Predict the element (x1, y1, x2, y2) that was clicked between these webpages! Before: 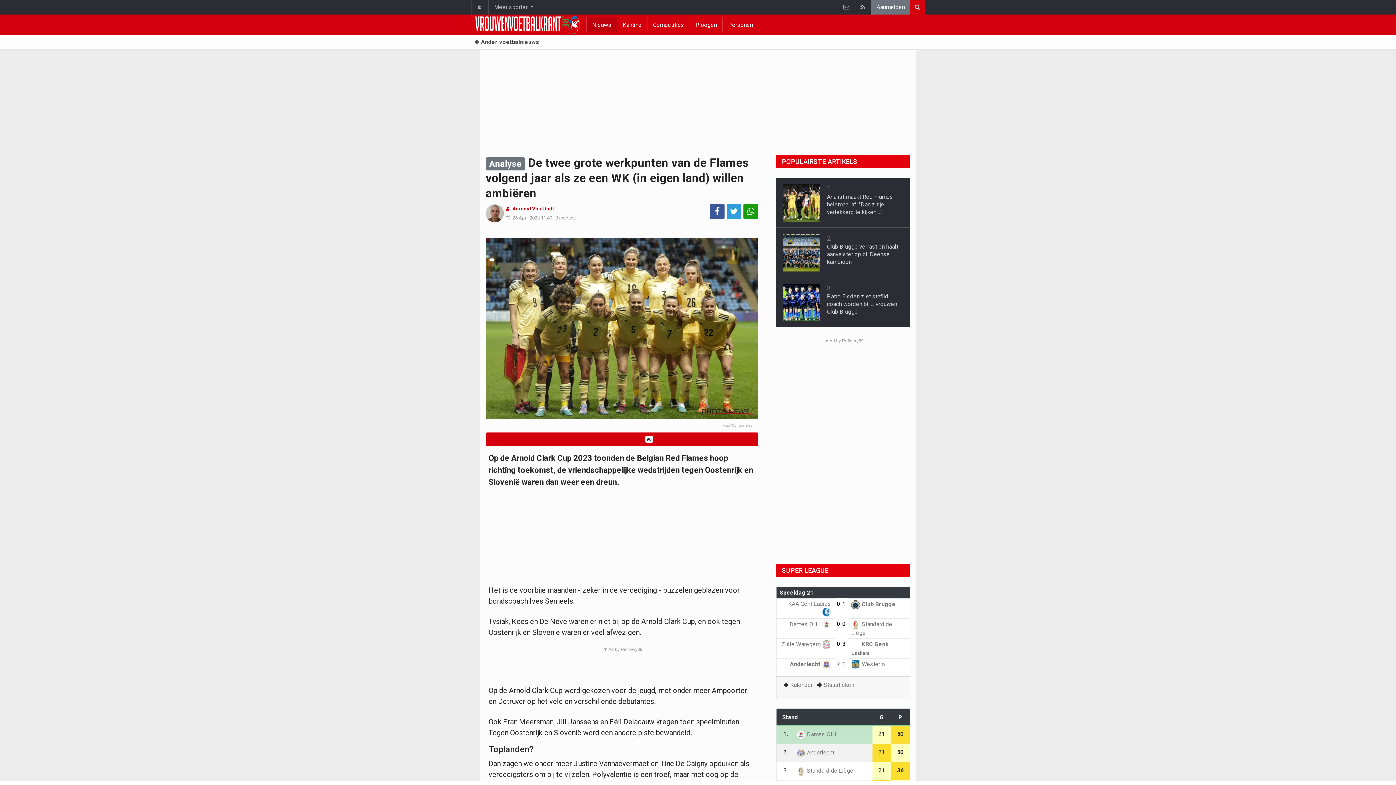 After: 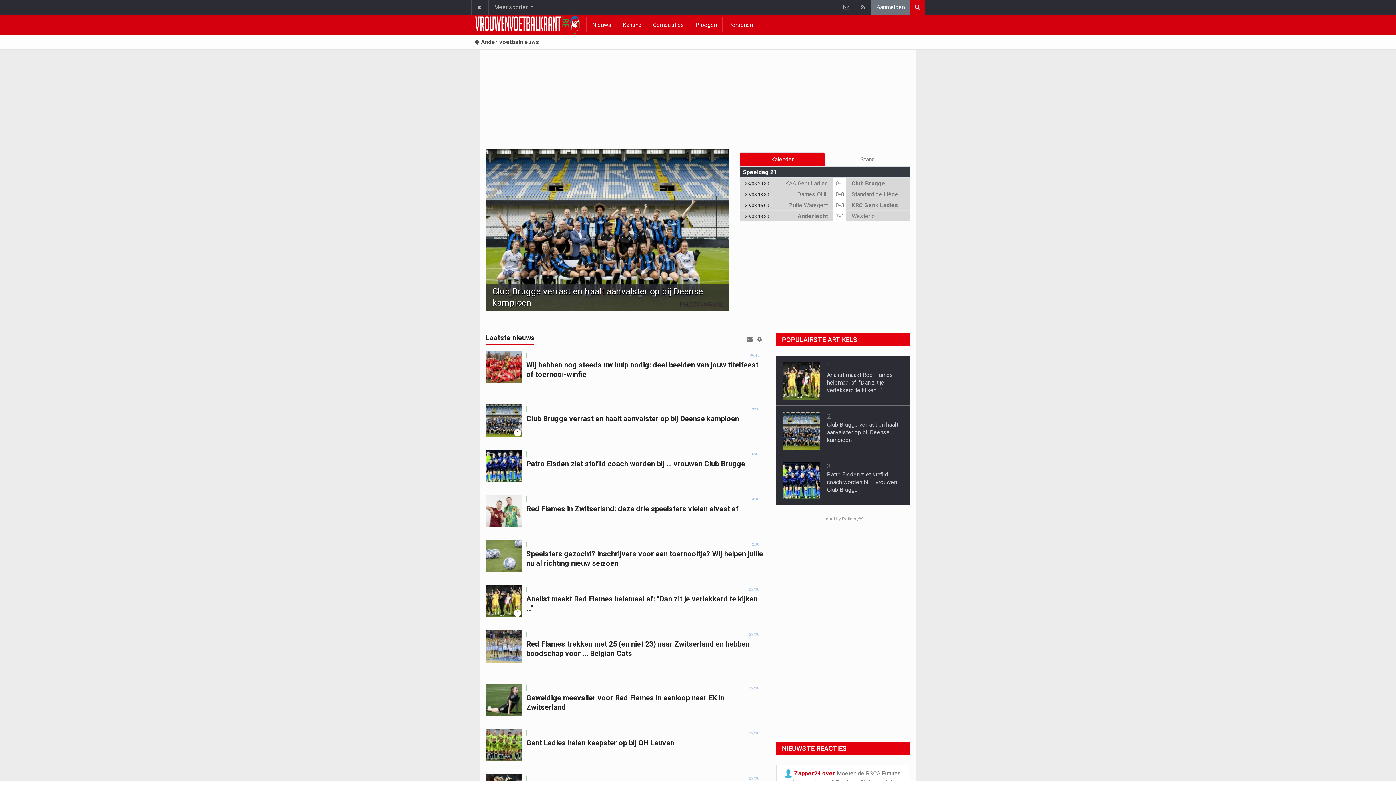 Action: bbox: (473, 14, 580, 34)